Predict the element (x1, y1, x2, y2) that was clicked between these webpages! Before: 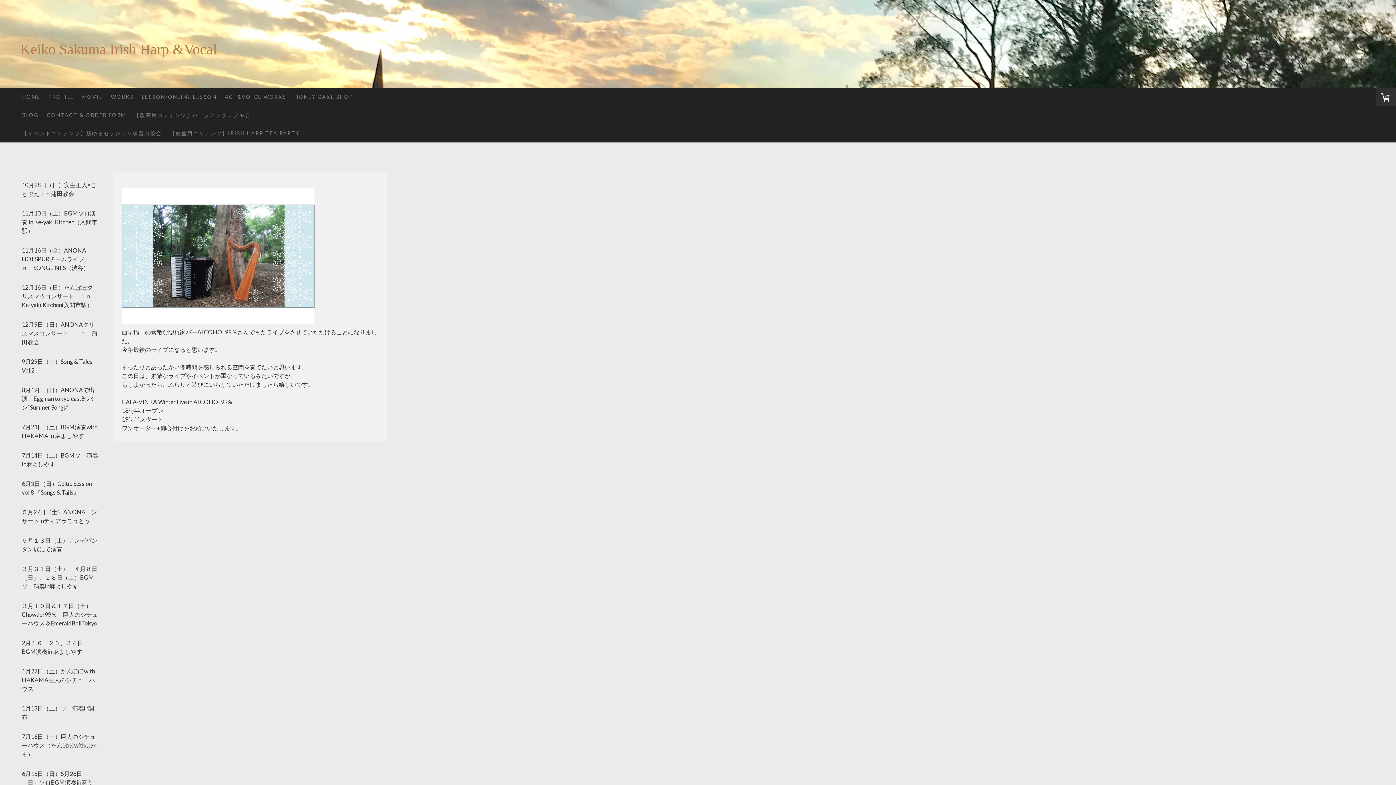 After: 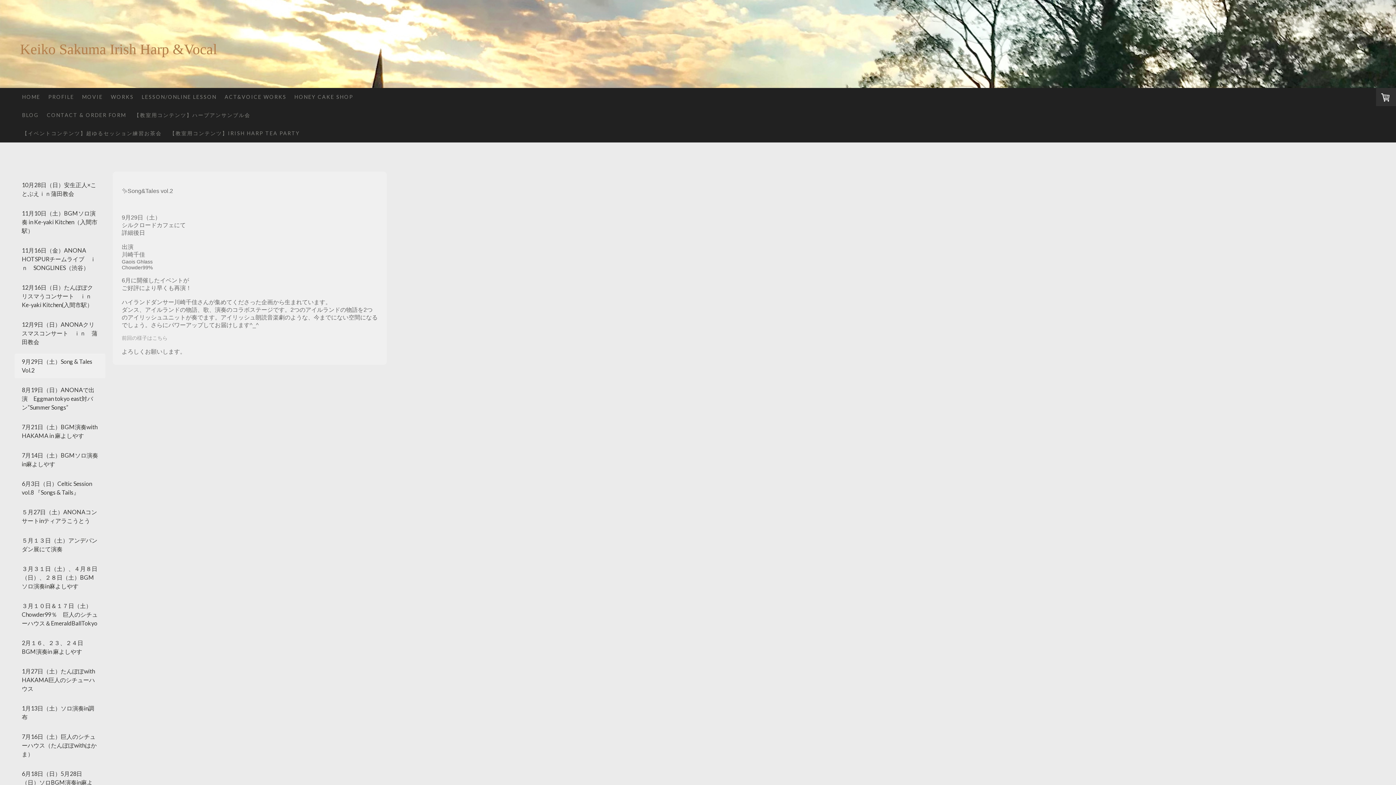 Action: label: 9月29日（土）Song & Tales　Vol.2 bbox: (14, 353, 105, 378)